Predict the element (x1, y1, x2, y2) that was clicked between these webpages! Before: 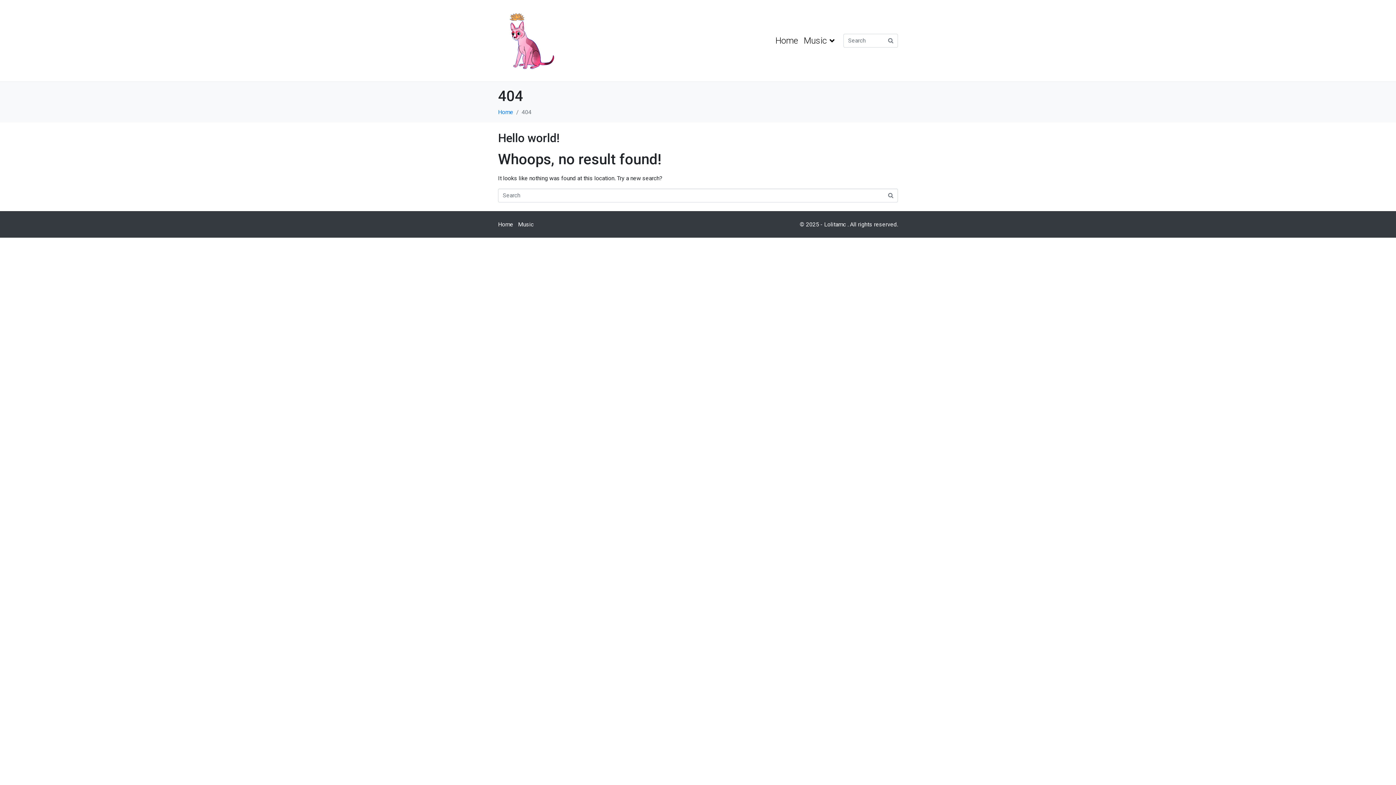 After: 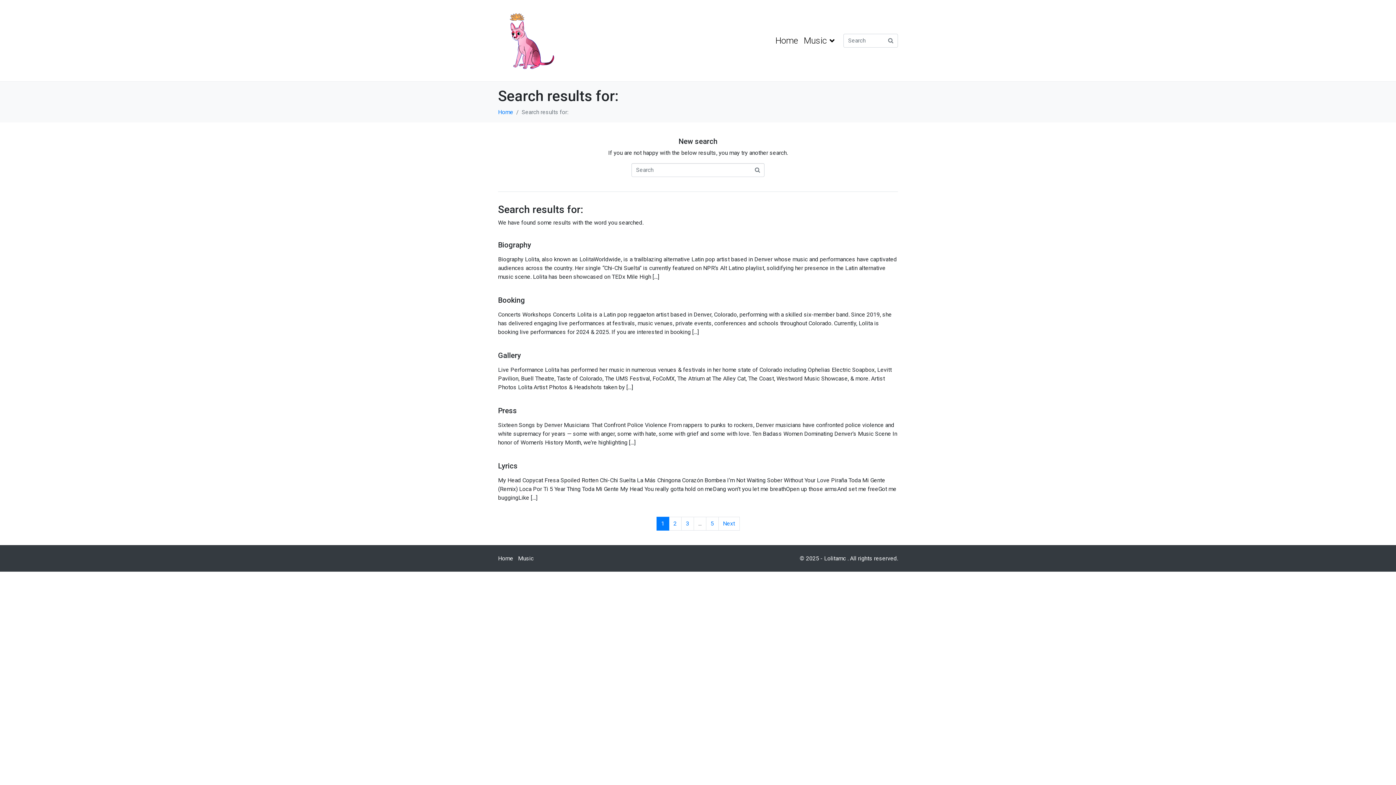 Action: bbox: (883, 188, 898, 203)